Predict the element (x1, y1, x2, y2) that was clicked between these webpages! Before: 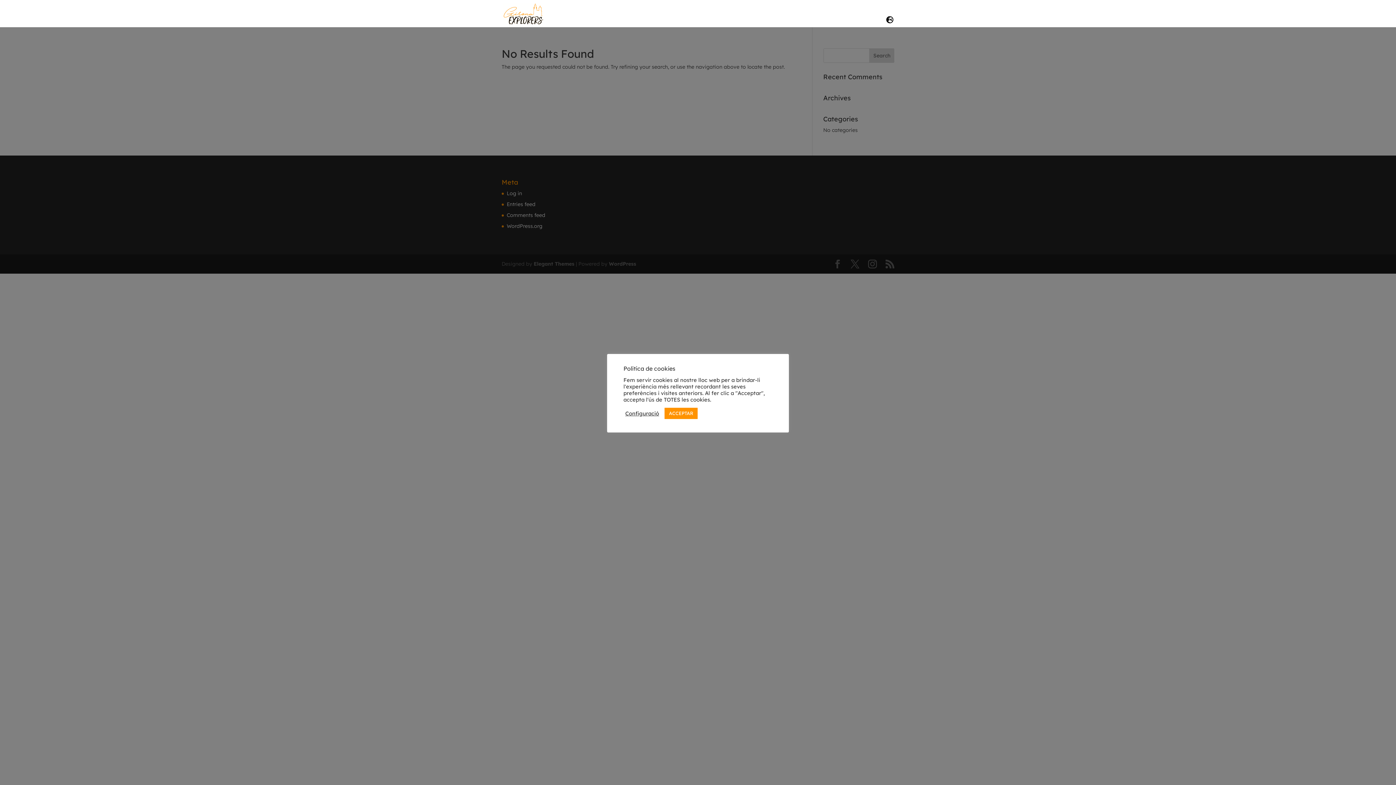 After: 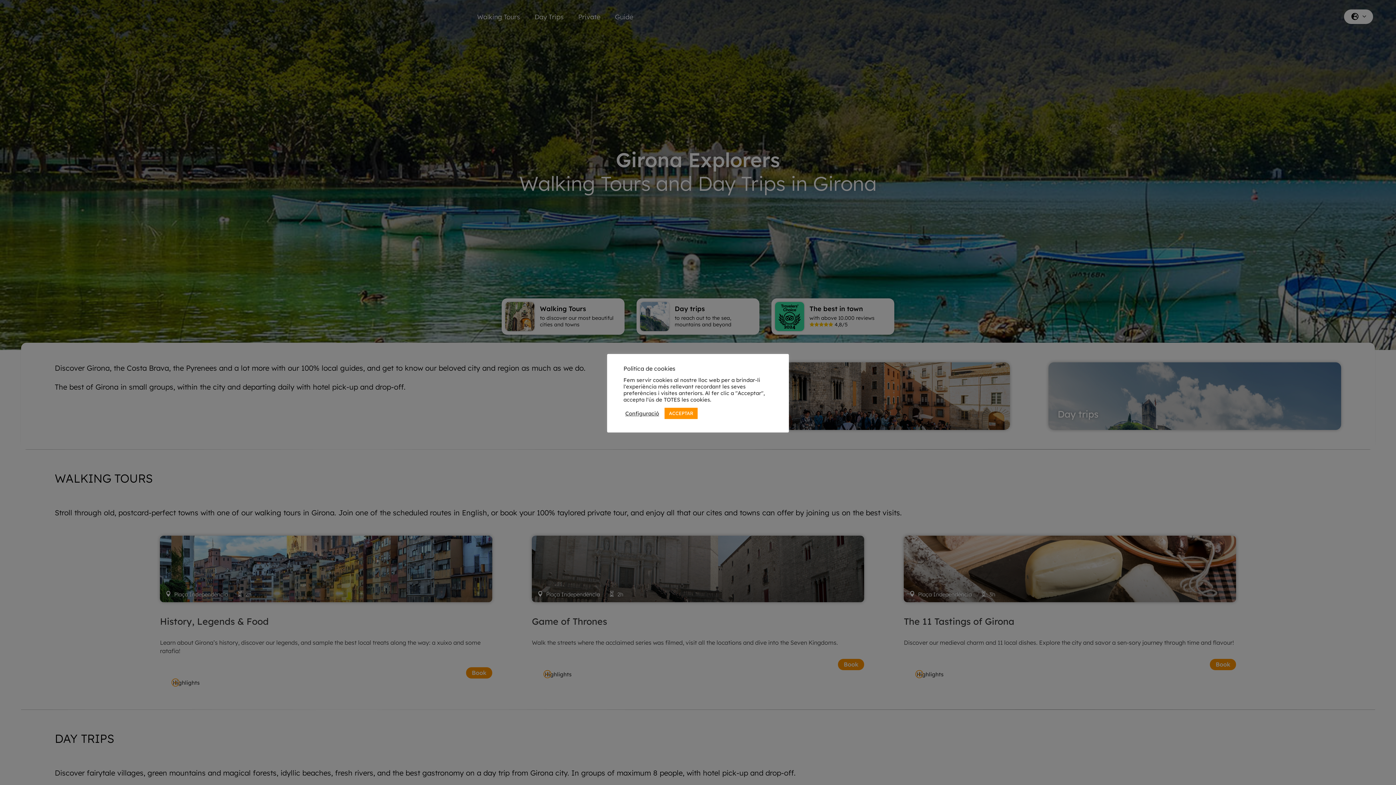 Action: bbox: (503, 9, 543, 16)